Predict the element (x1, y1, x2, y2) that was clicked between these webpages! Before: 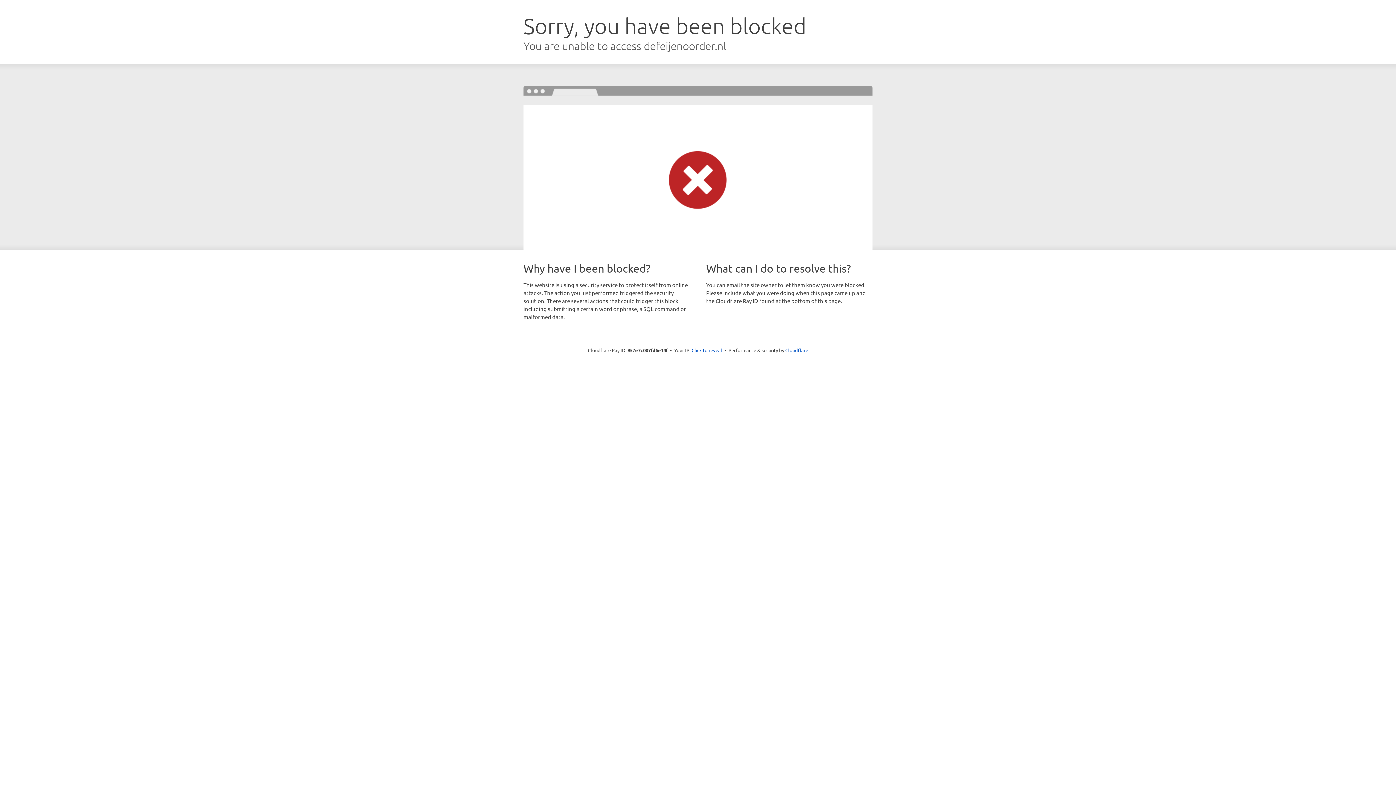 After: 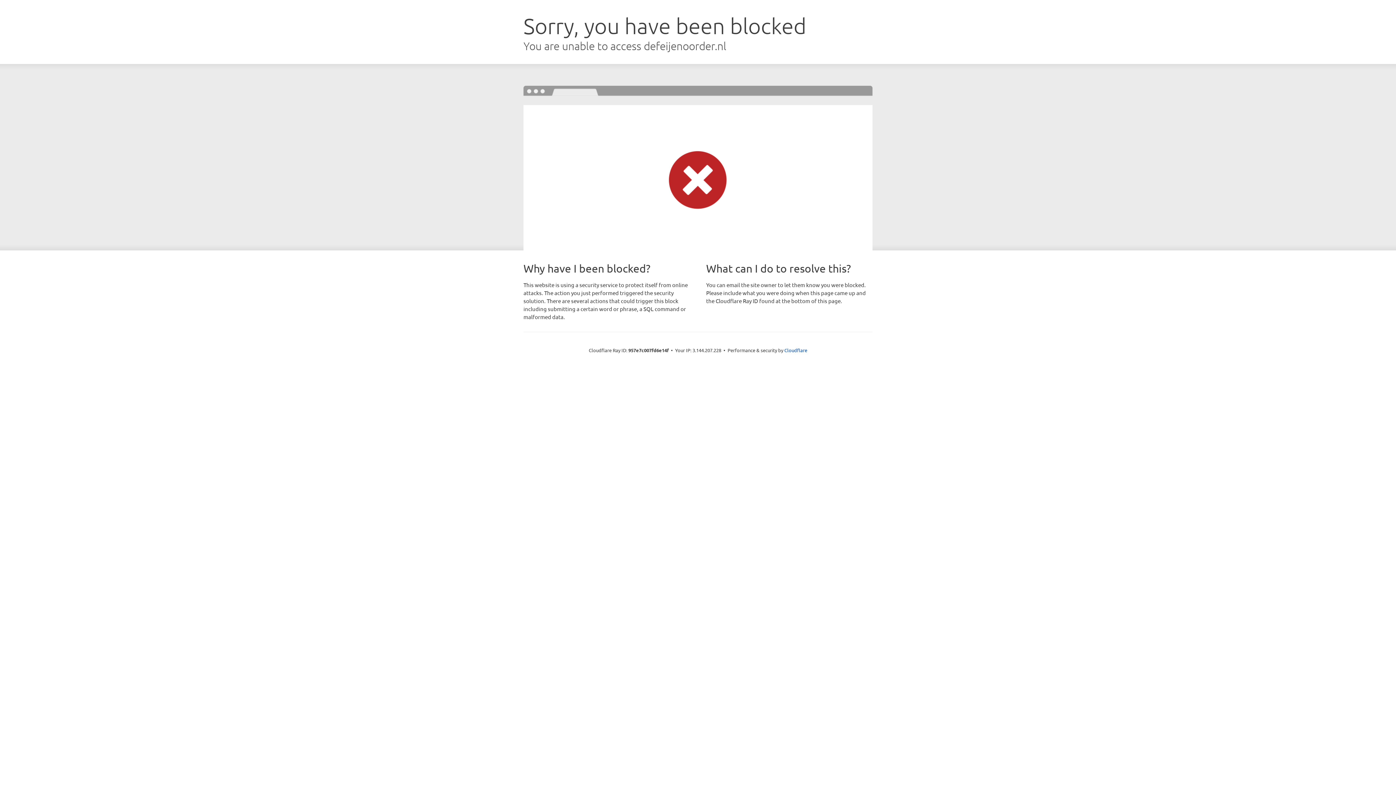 Action: bbox: (691, 346, 722, 353) label: Click to reveal